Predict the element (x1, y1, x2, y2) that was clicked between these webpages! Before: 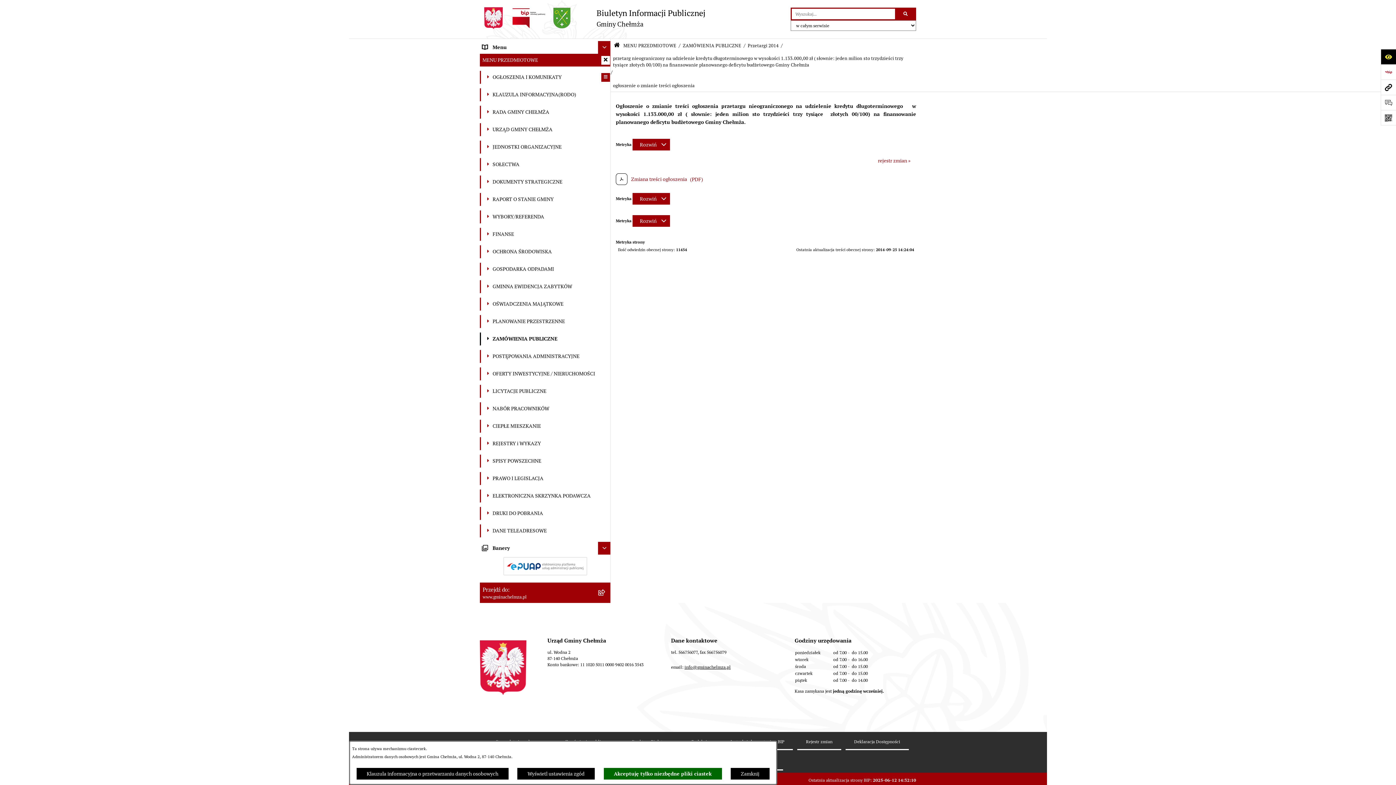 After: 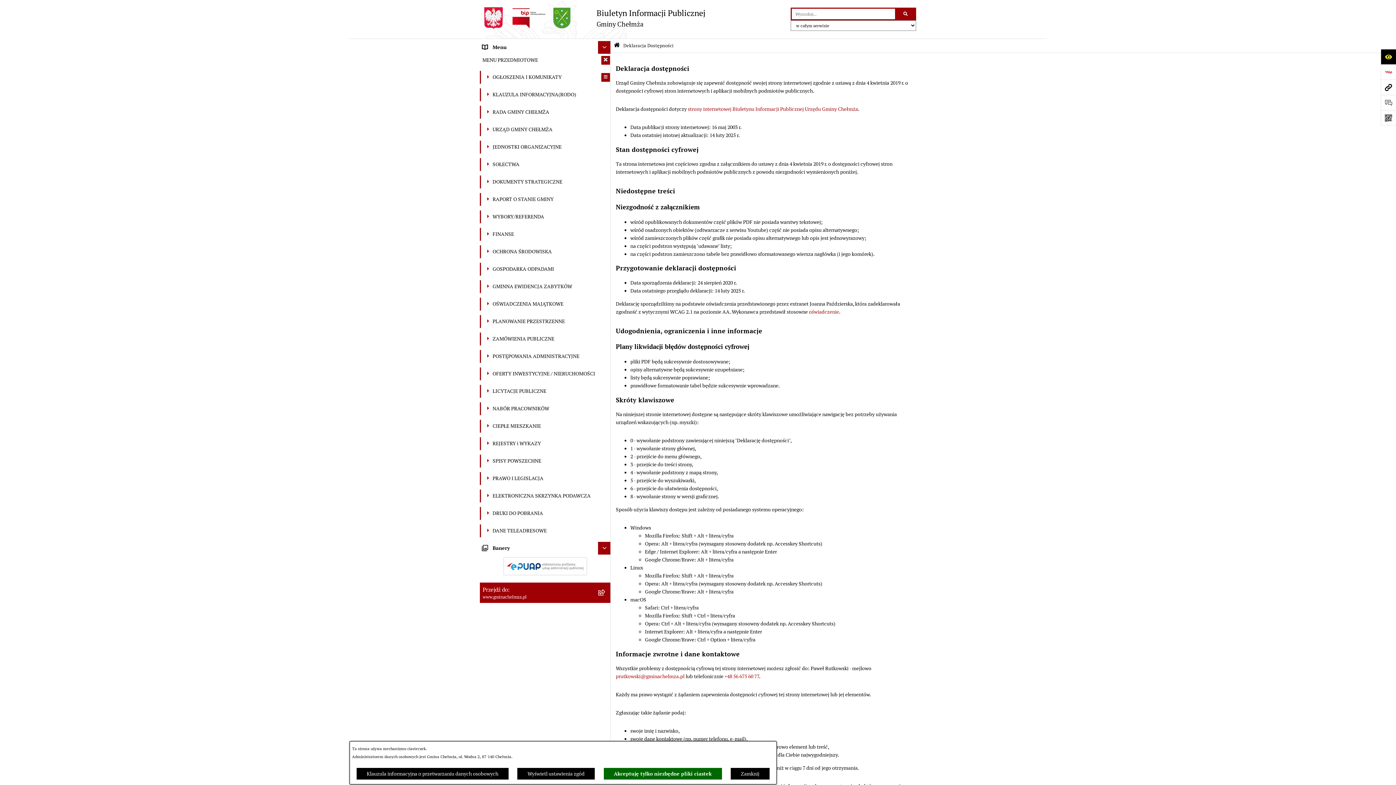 Action: bbox: (845, 734, 909, 750) label: Deklaracja Dostępności